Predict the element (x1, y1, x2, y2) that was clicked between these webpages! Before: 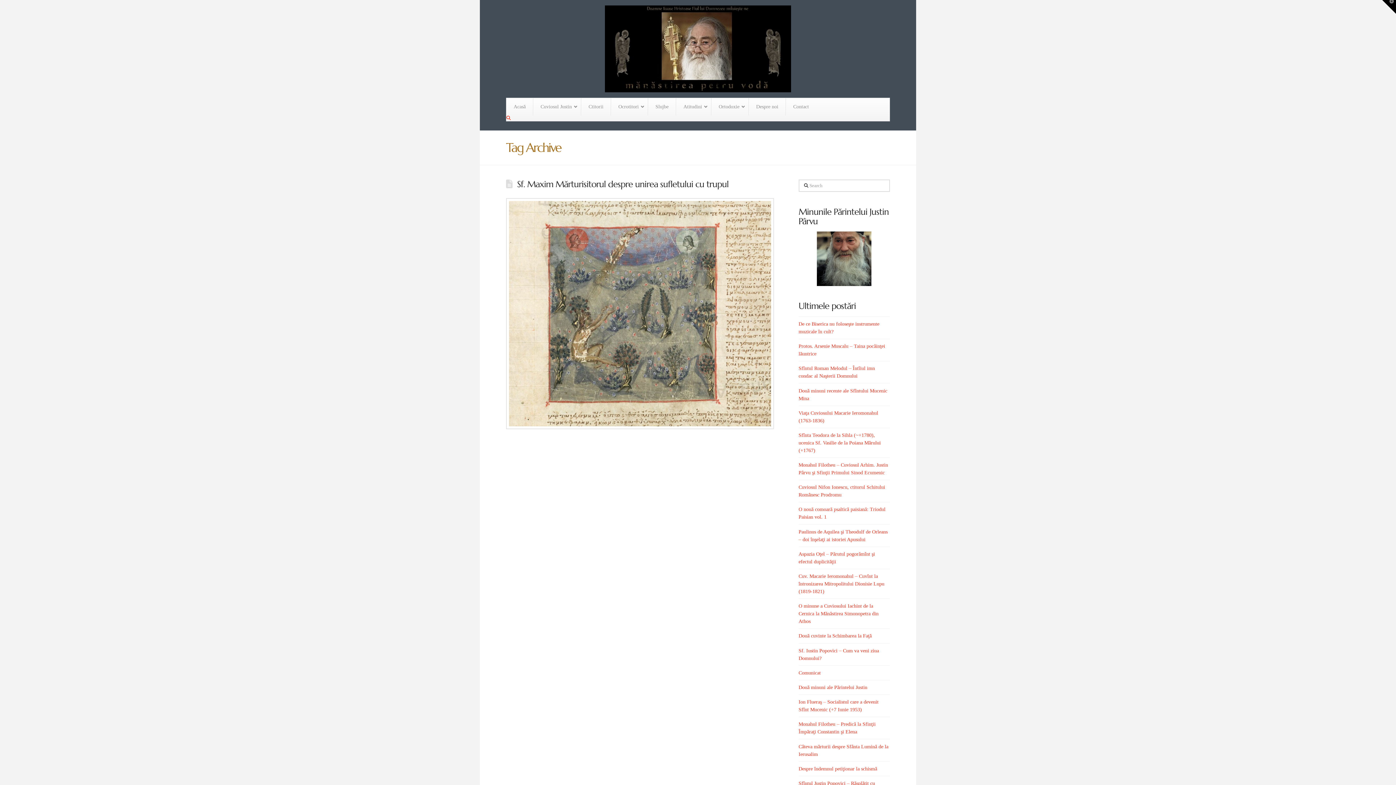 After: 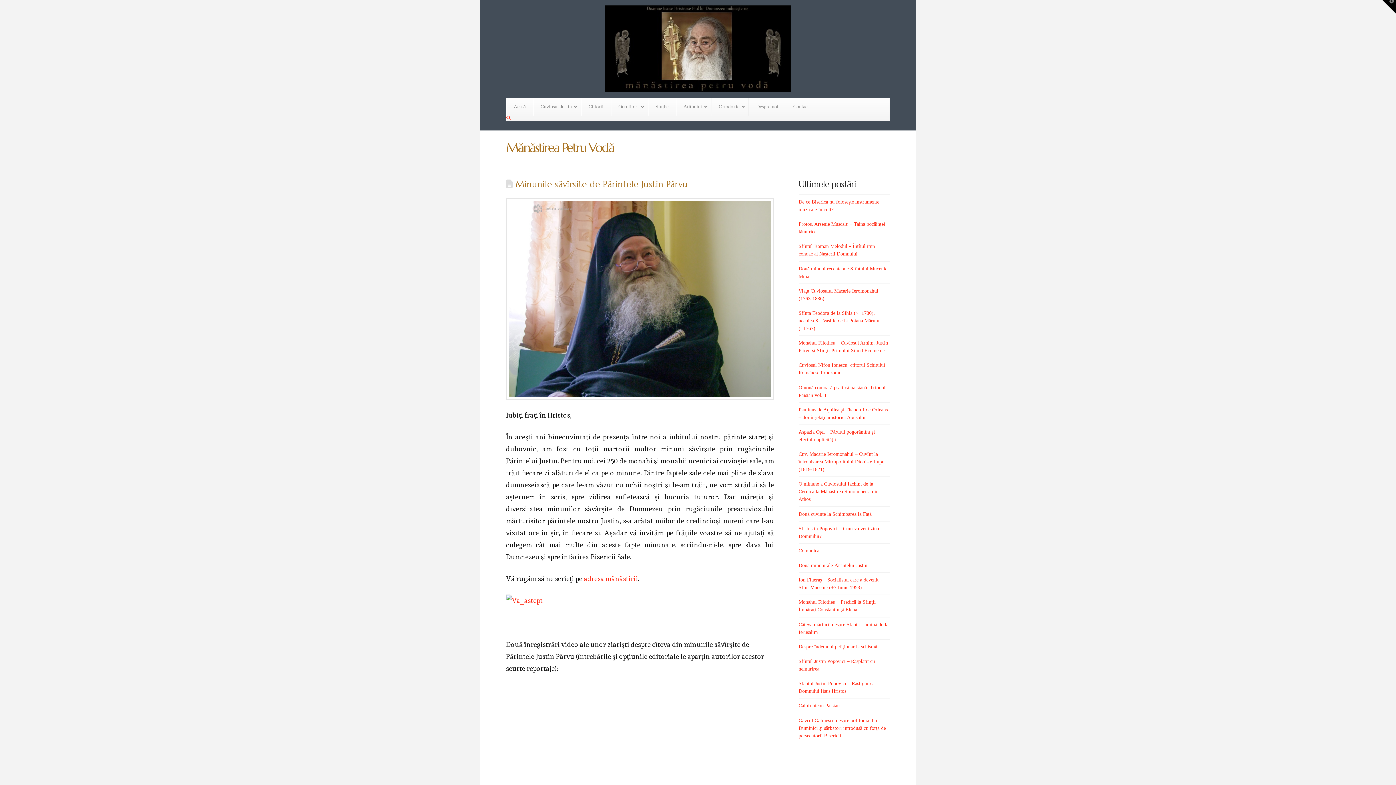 Action: bbox: (798, 231, 890, 286)